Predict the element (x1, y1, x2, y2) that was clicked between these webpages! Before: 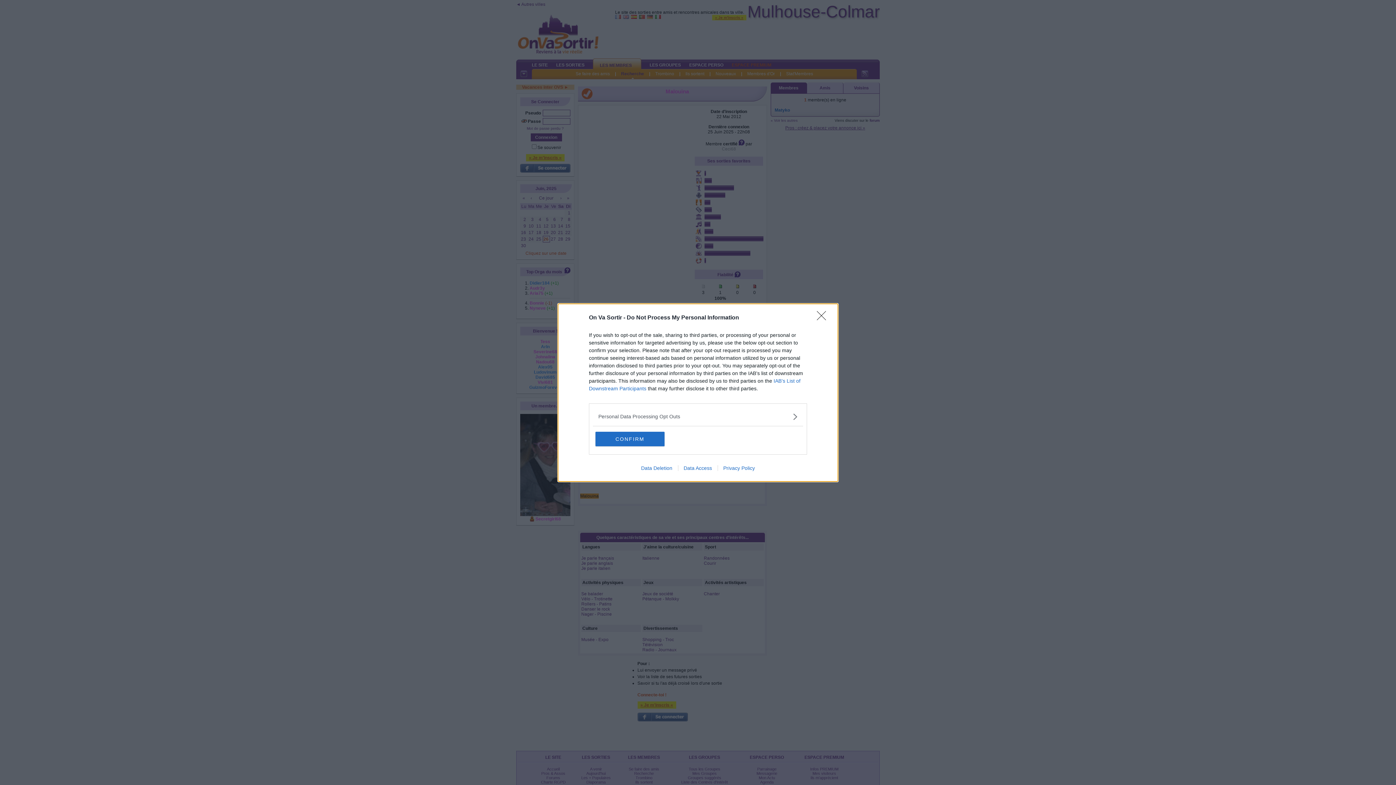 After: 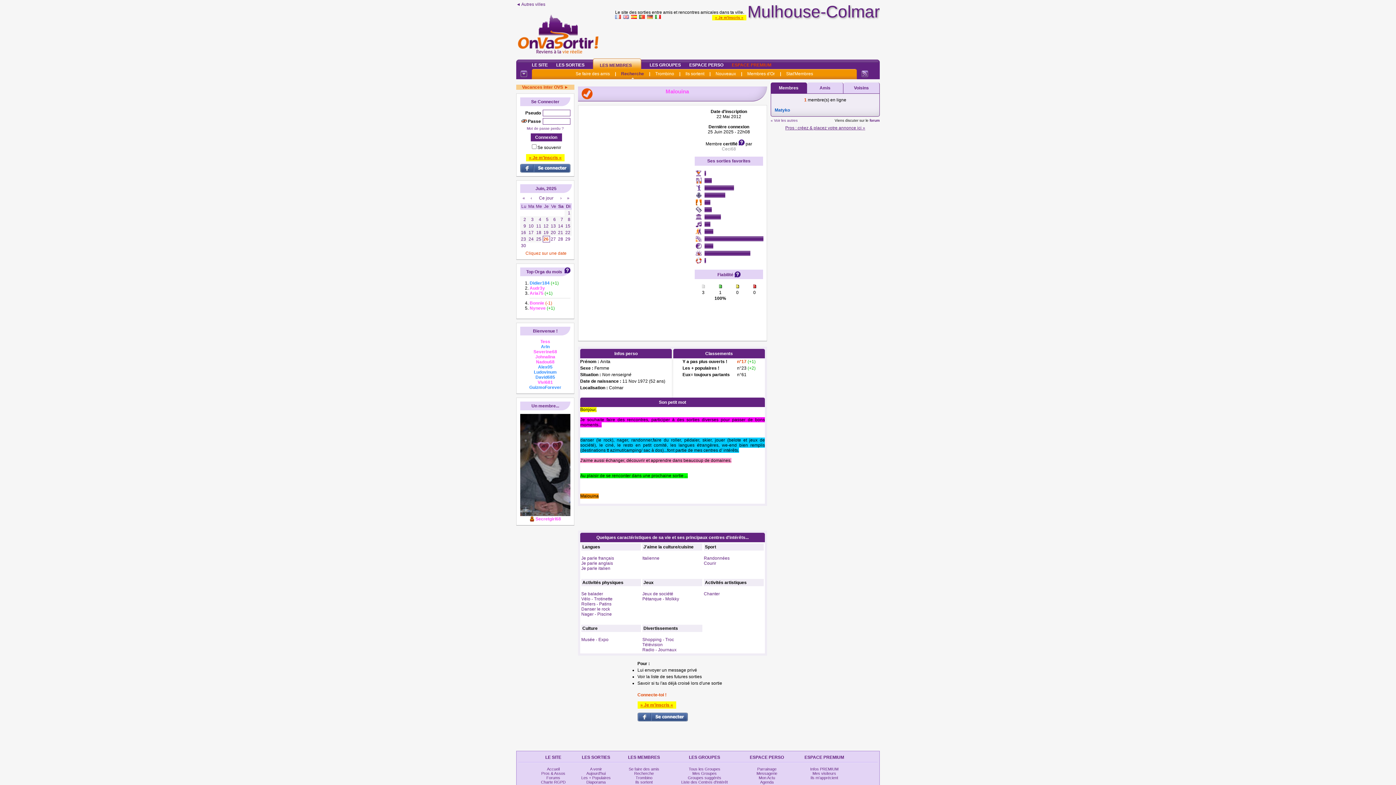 Action: label: Close bbox: (817, 311, 830, 324)